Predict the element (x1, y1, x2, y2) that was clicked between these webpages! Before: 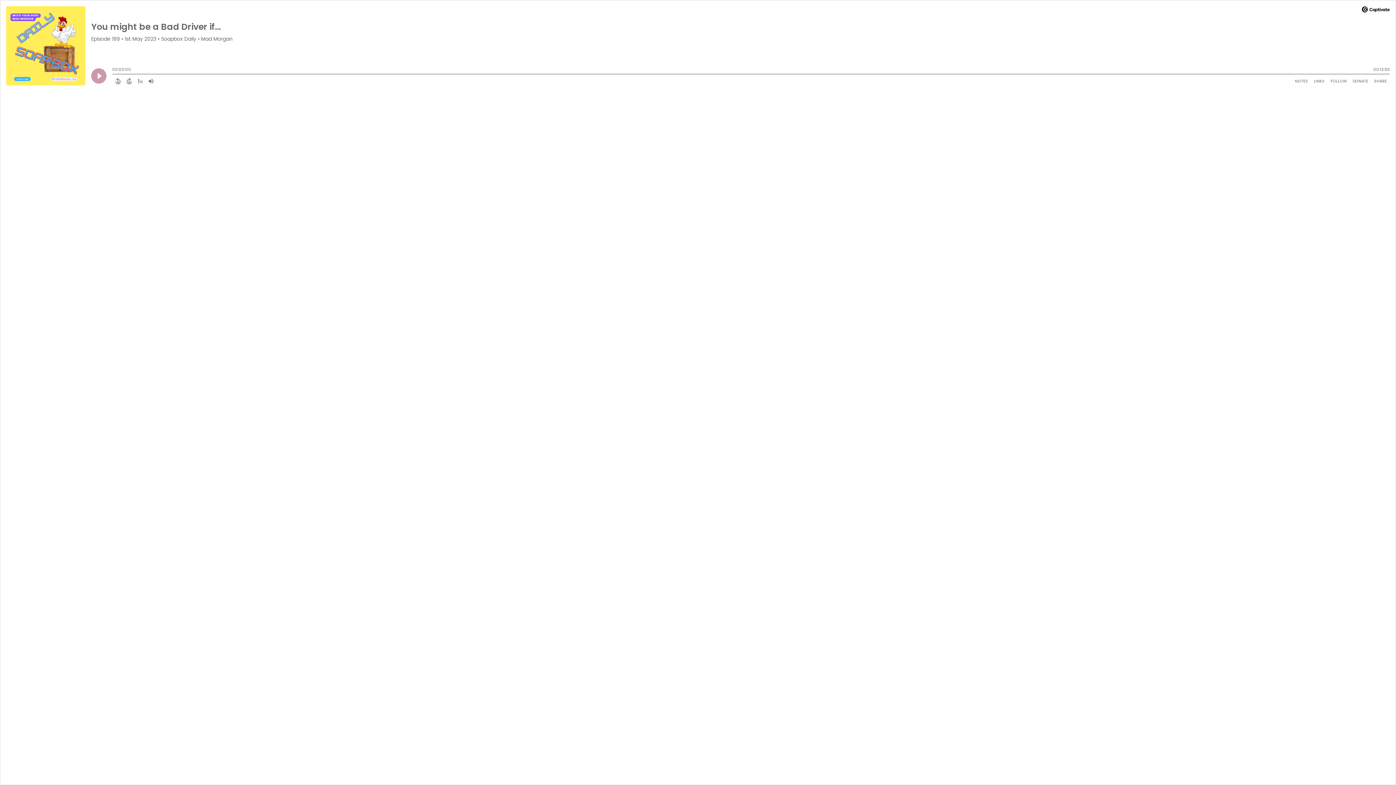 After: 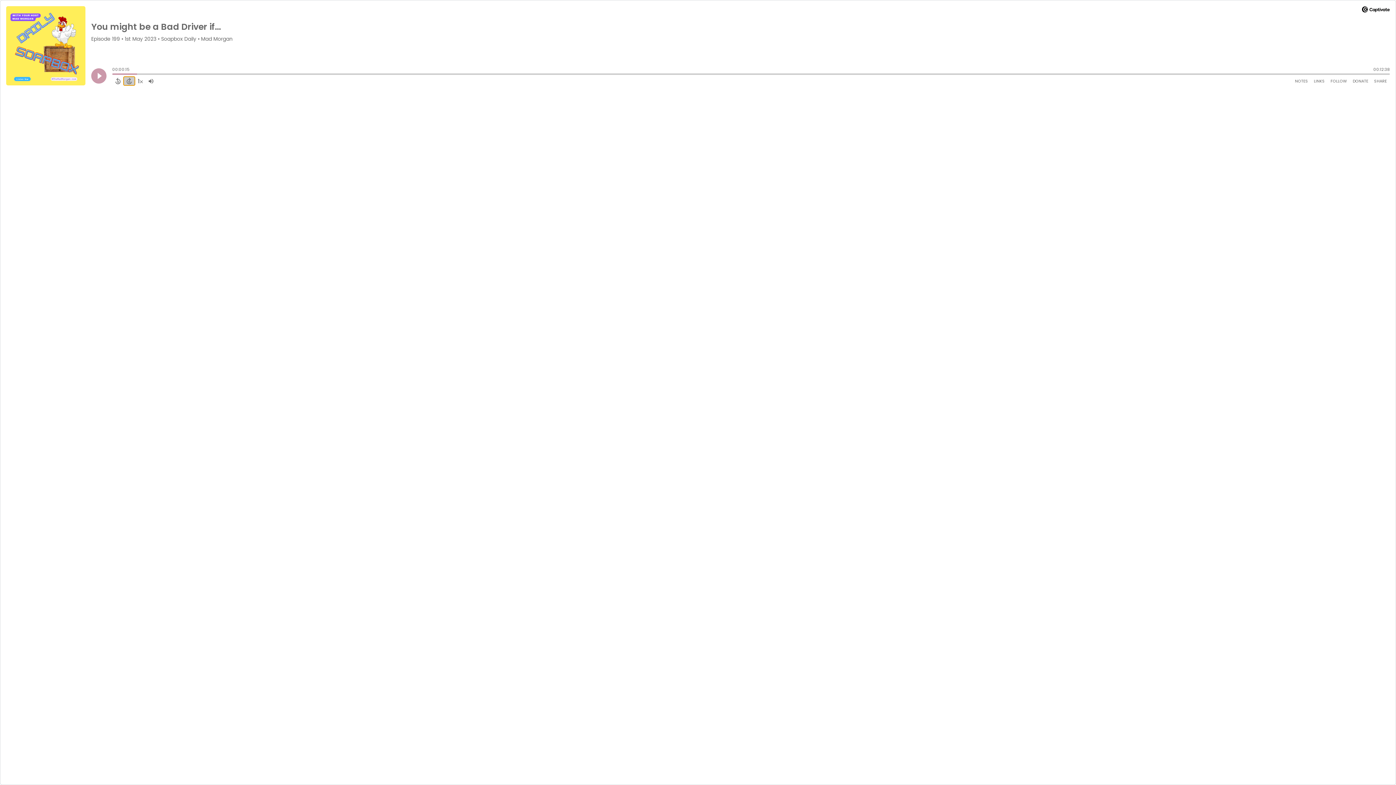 Action: bbox: (123, 76, 134, 85) label: Forward 15 Seconds